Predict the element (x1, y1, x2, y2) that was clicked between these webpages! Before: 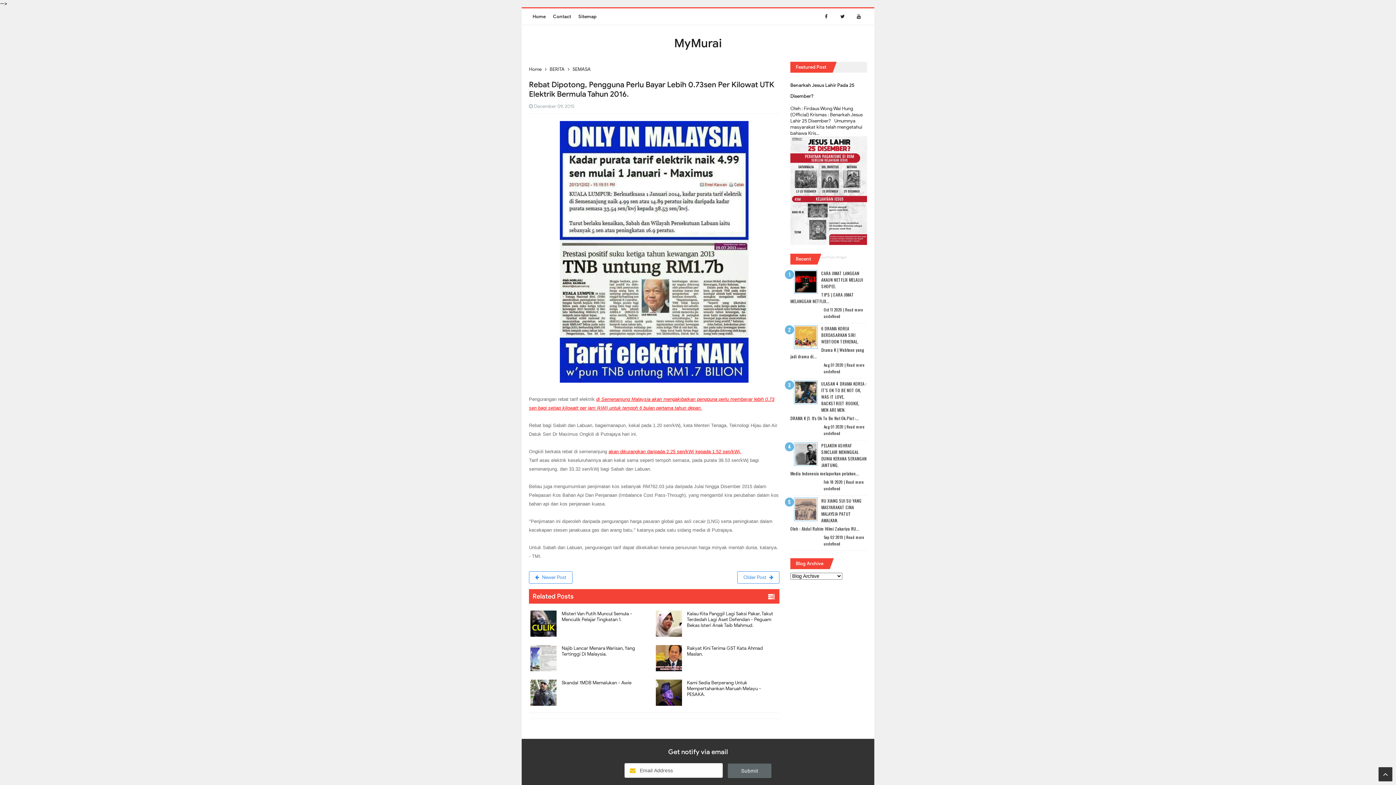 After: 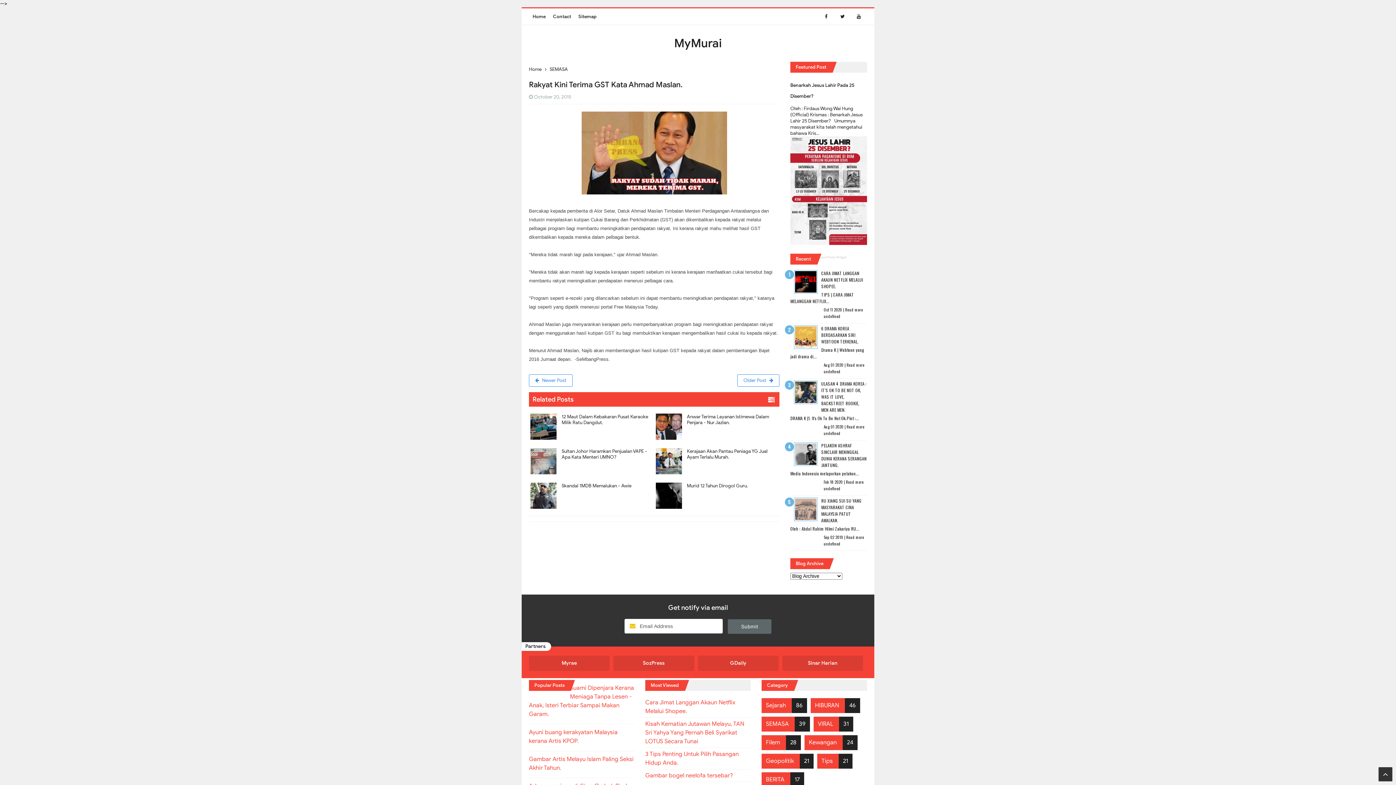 Action: bbox: (654, 644, 779, 657) label: Rakyat Kini Terima GST Kata Ahmad Maslan.